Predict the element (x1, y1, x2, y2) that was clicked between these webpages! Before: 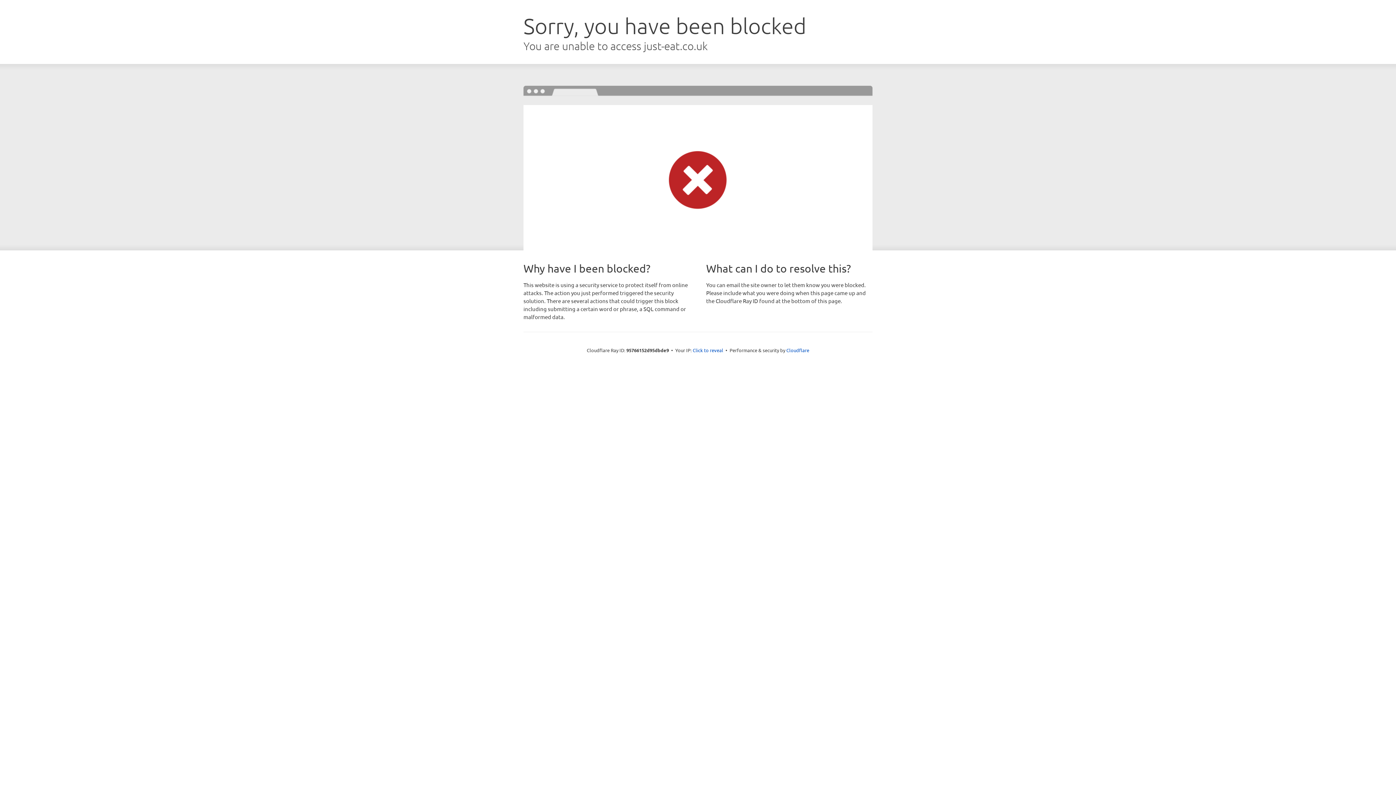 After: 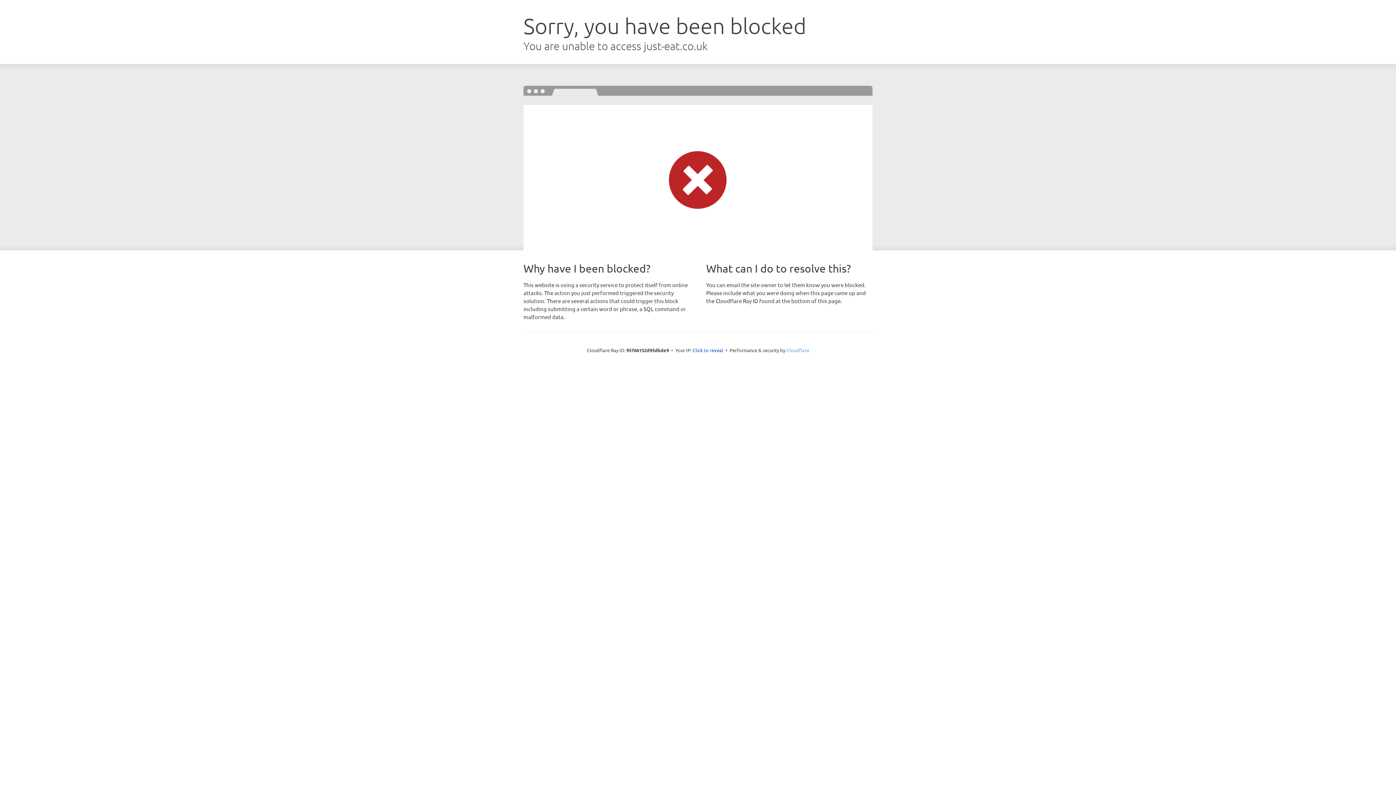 Action: label: Cloudflare bbox: (786, 347, 809, 353)